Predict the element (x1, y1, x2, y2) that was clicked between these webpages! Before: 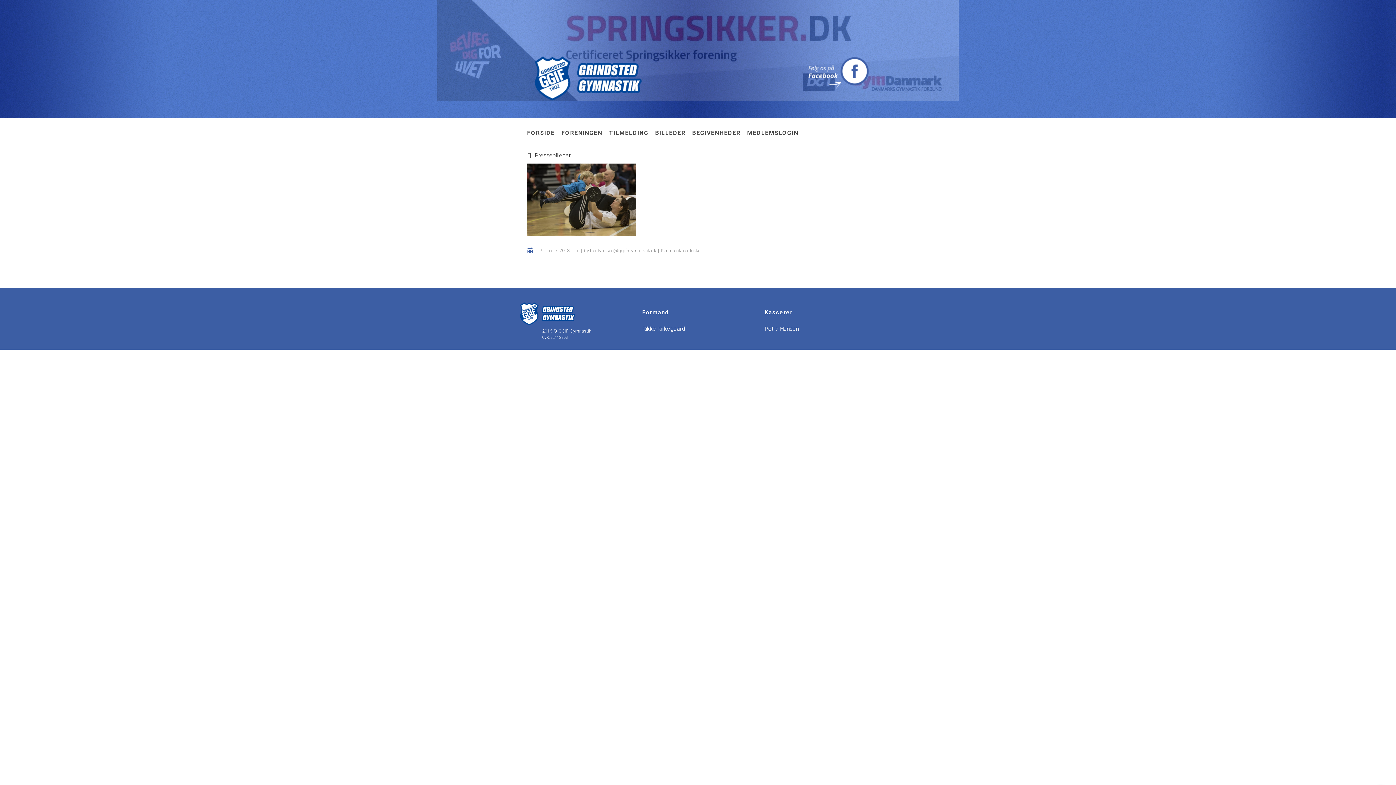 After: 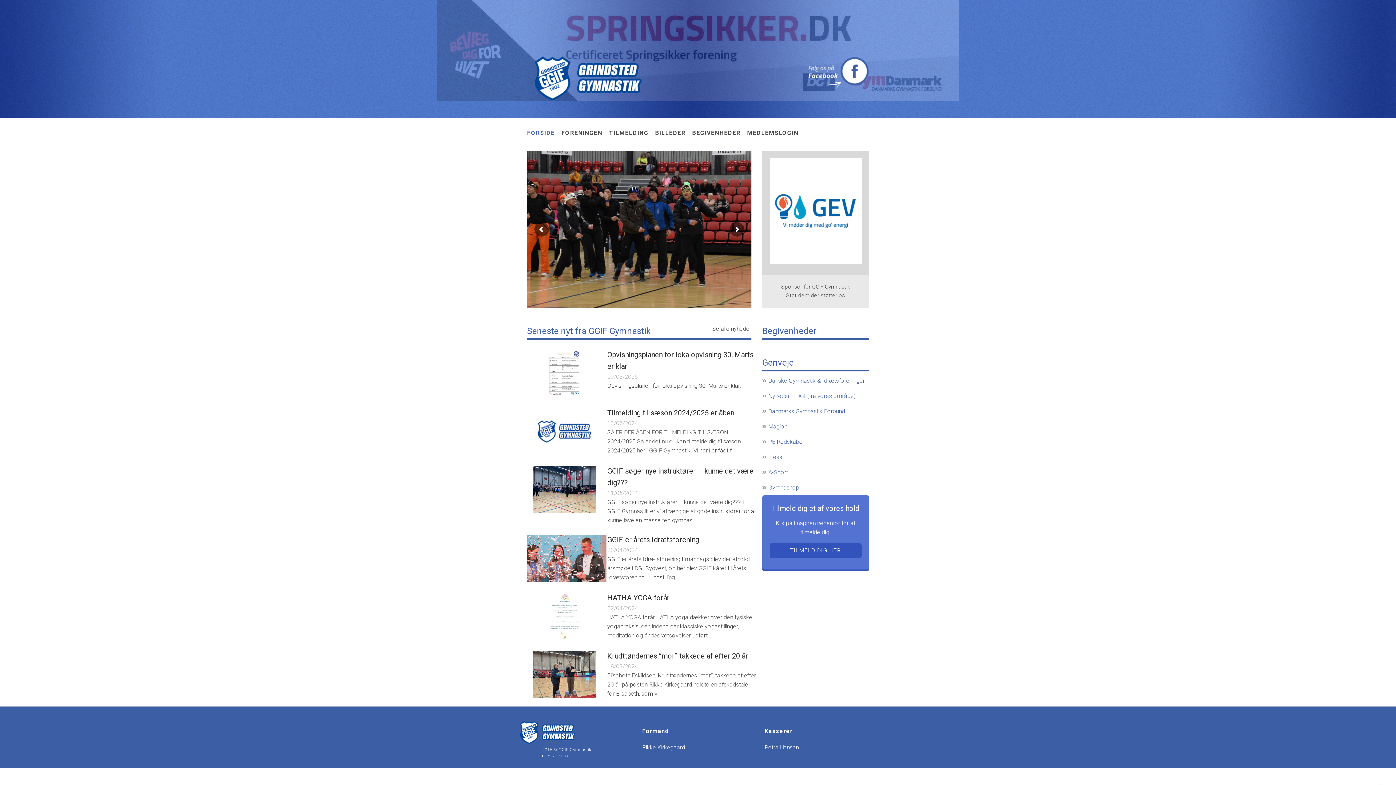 Action: bbox: (534, 56, 642, 100)